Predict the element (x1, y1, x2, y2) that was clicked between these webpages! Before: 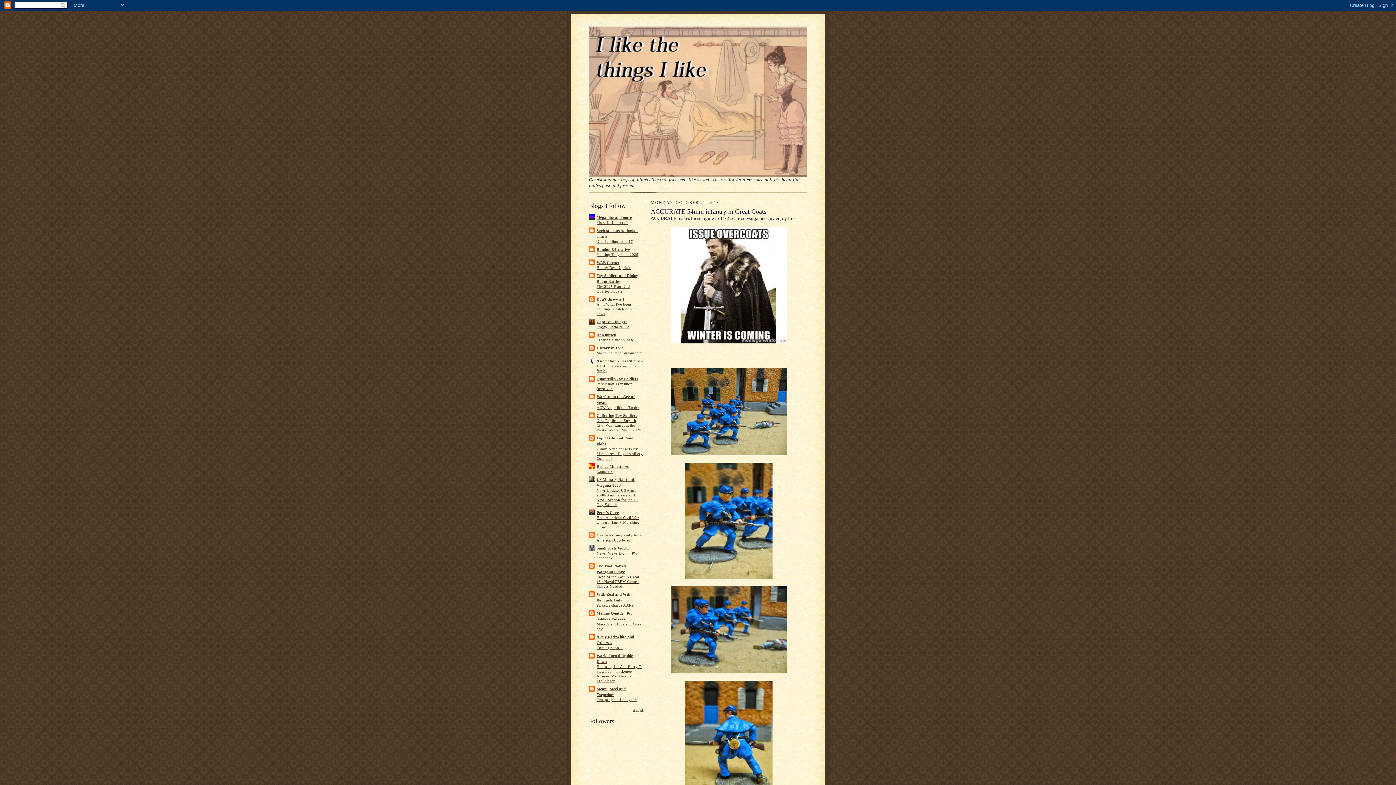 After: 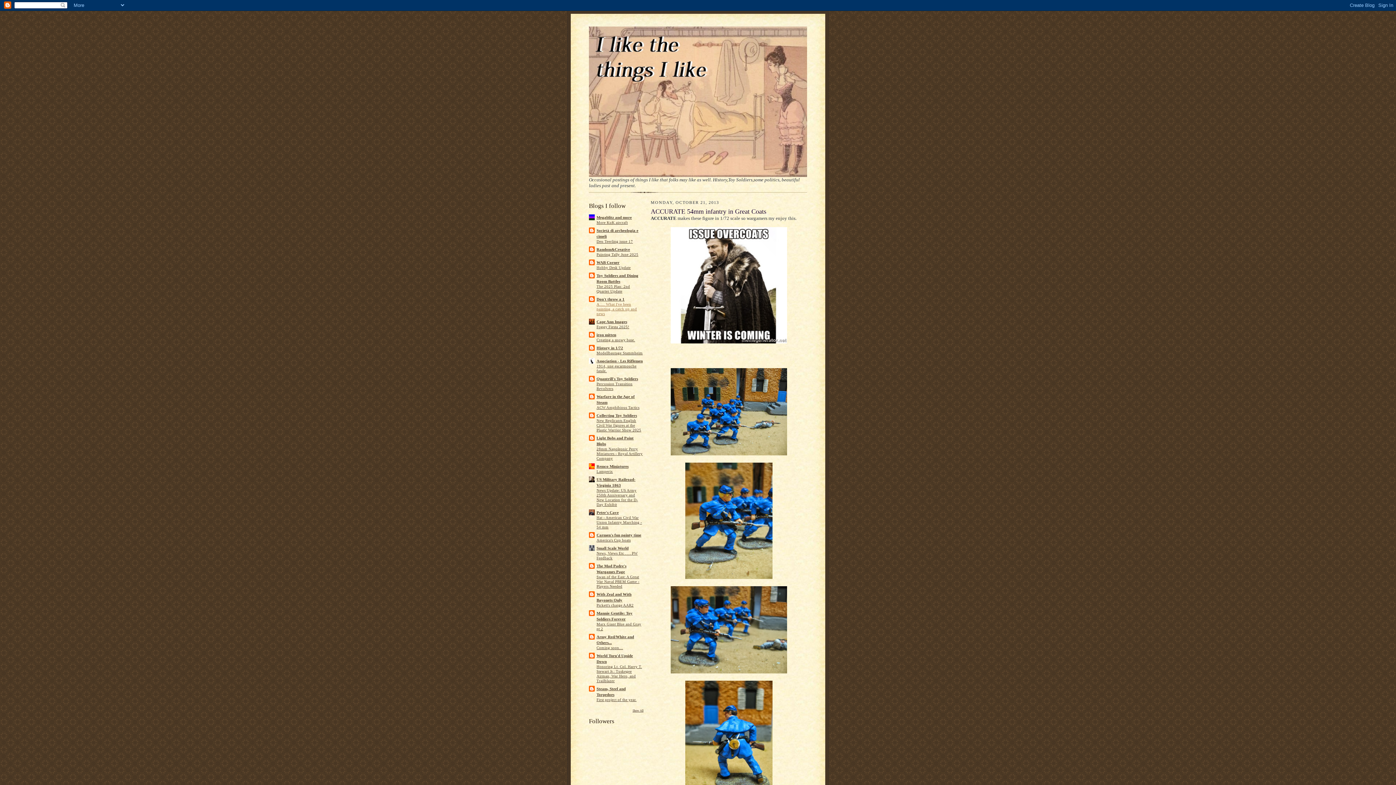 Action: label: A..... What I've been painting, a catch up and news bbox: (596, 302, 637, 316)